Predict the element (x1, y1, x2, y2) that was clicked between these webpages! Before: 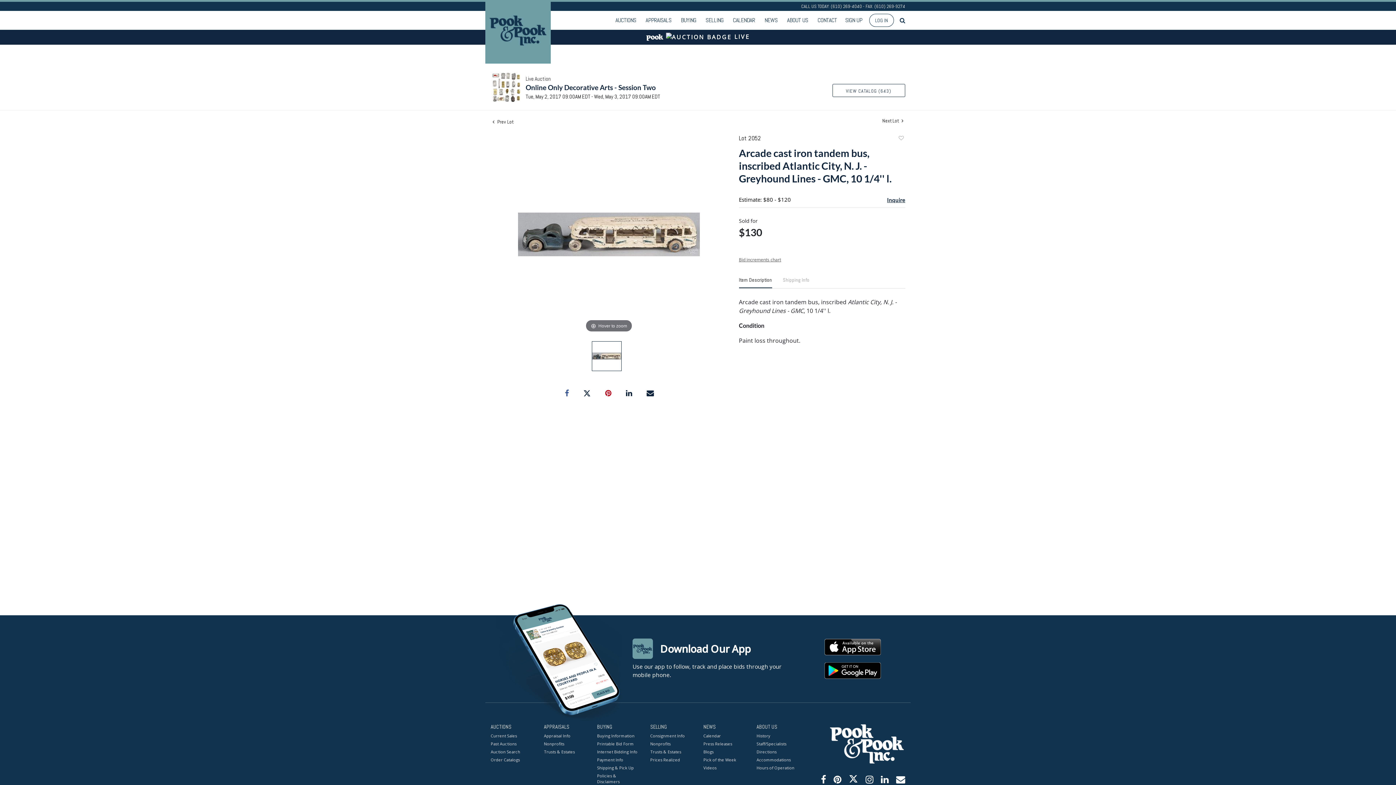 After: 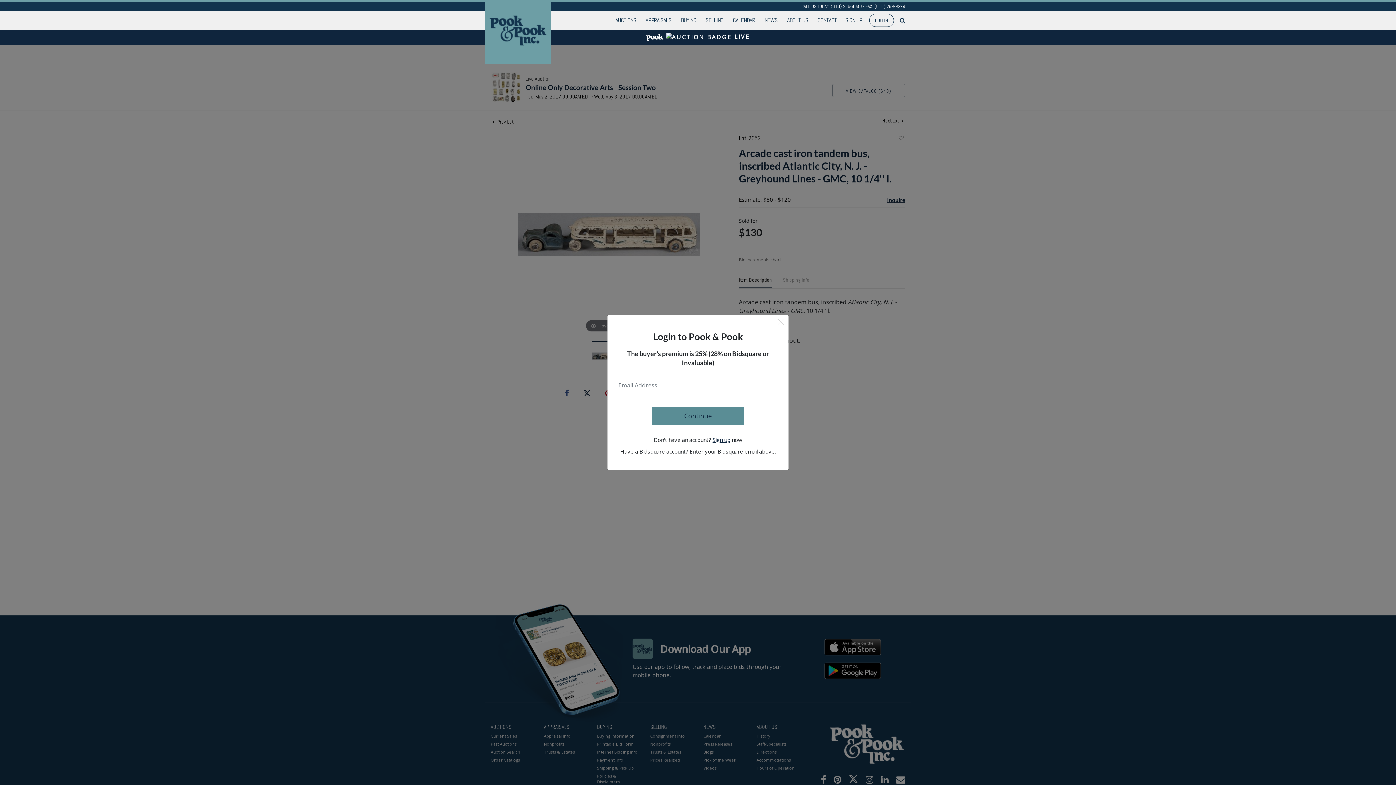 Action: bbox: (887, 196, 905, 204) label: Inquire